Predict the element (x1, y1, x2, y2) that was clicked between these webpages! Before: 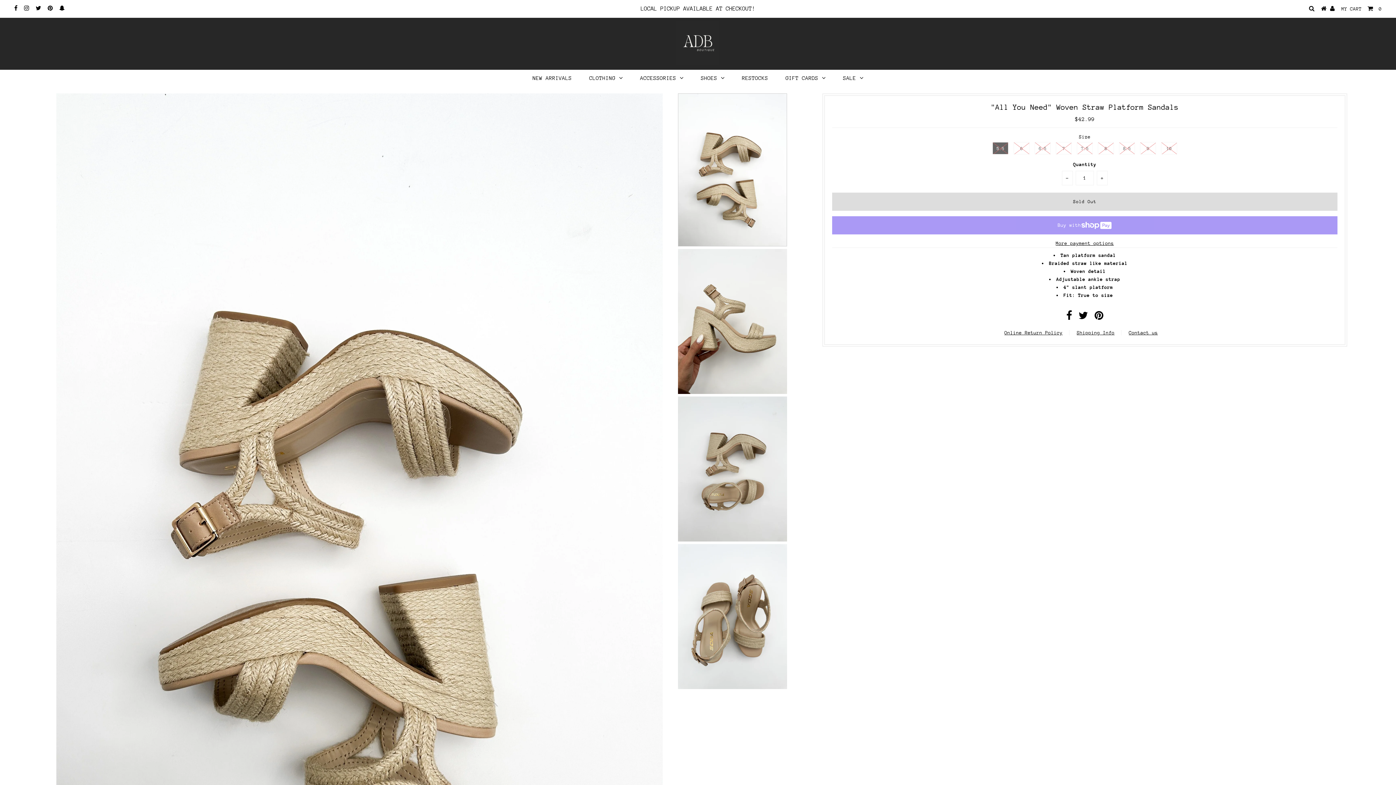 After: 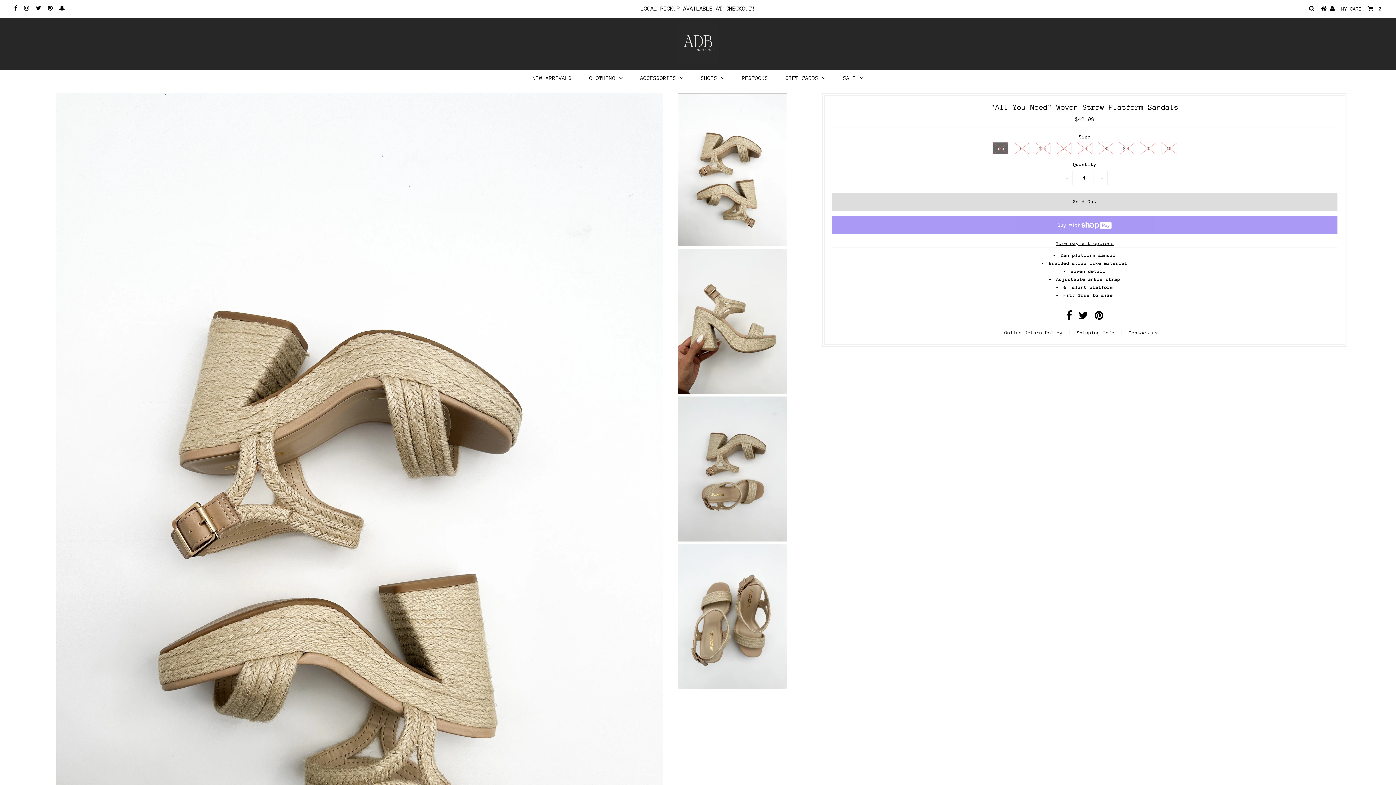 Action: bbox: (678, 93, 787, 246)